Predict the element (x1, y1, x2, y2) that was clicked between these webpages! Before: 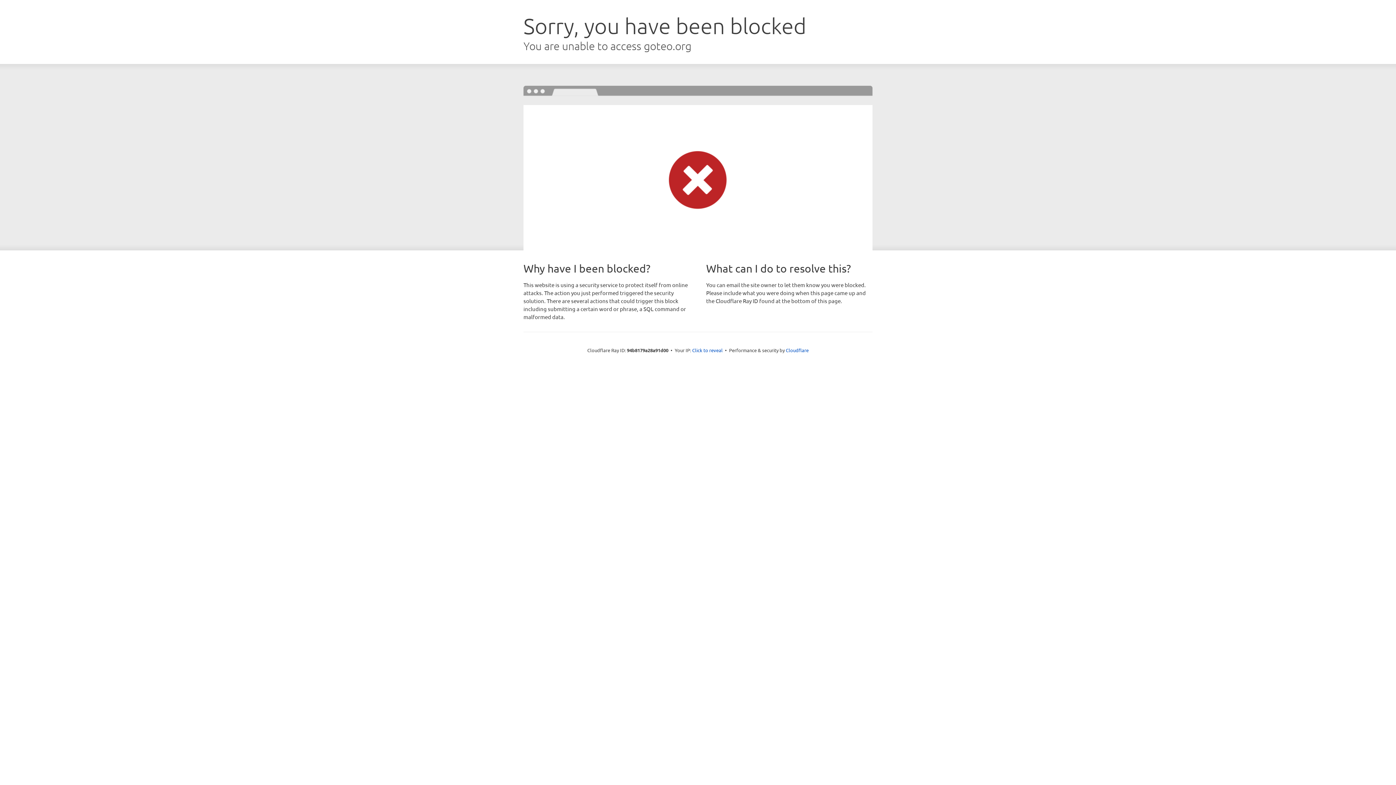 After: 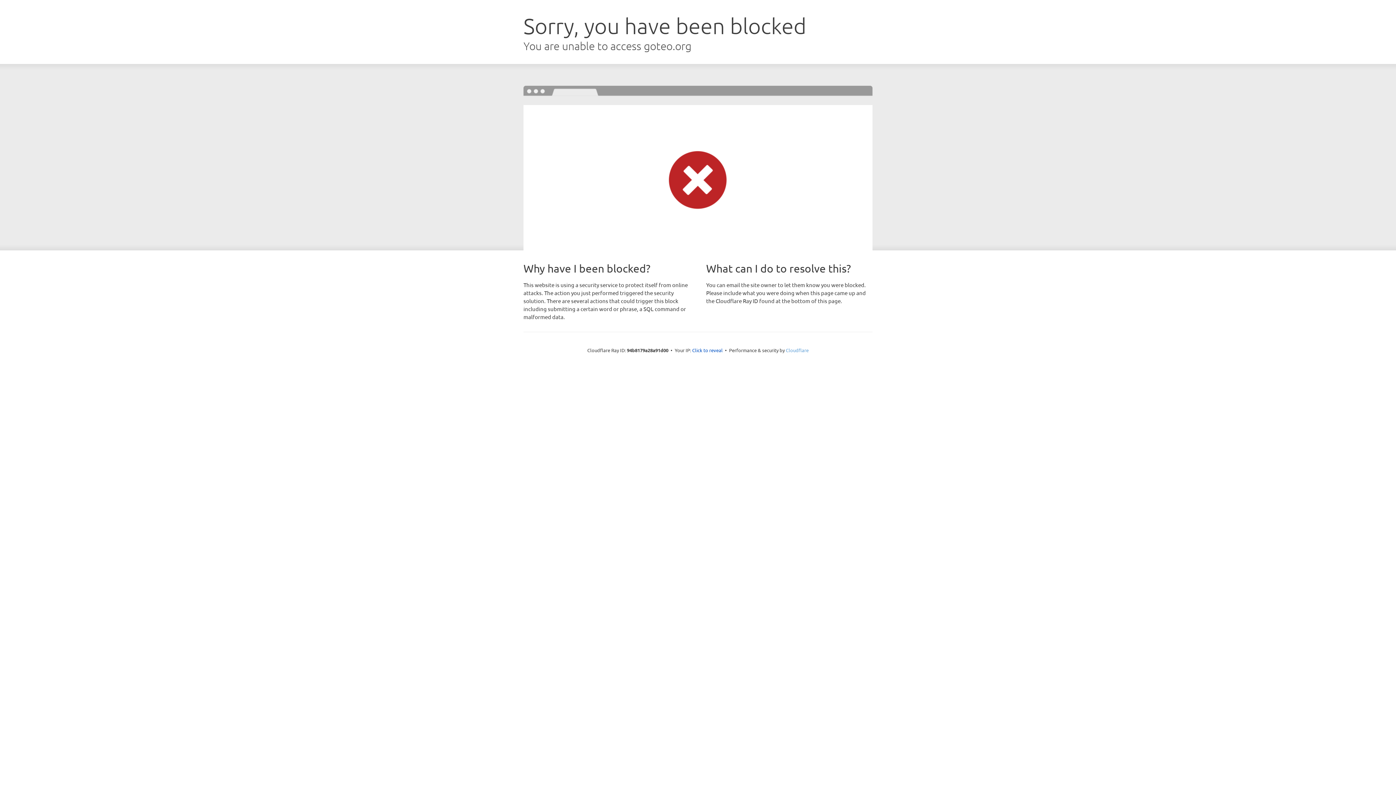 Action: bbox: (786, 347, 808, 353) label: Cloudflare